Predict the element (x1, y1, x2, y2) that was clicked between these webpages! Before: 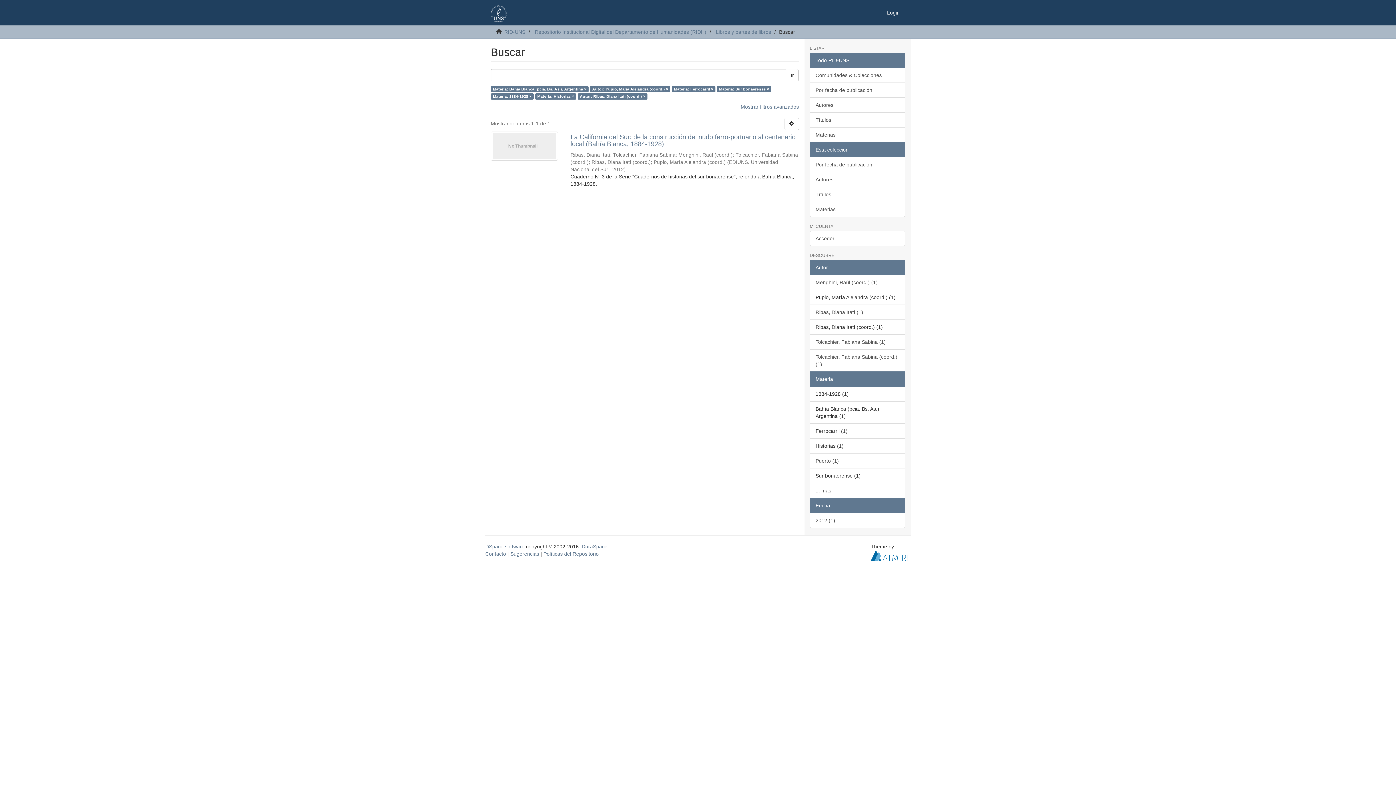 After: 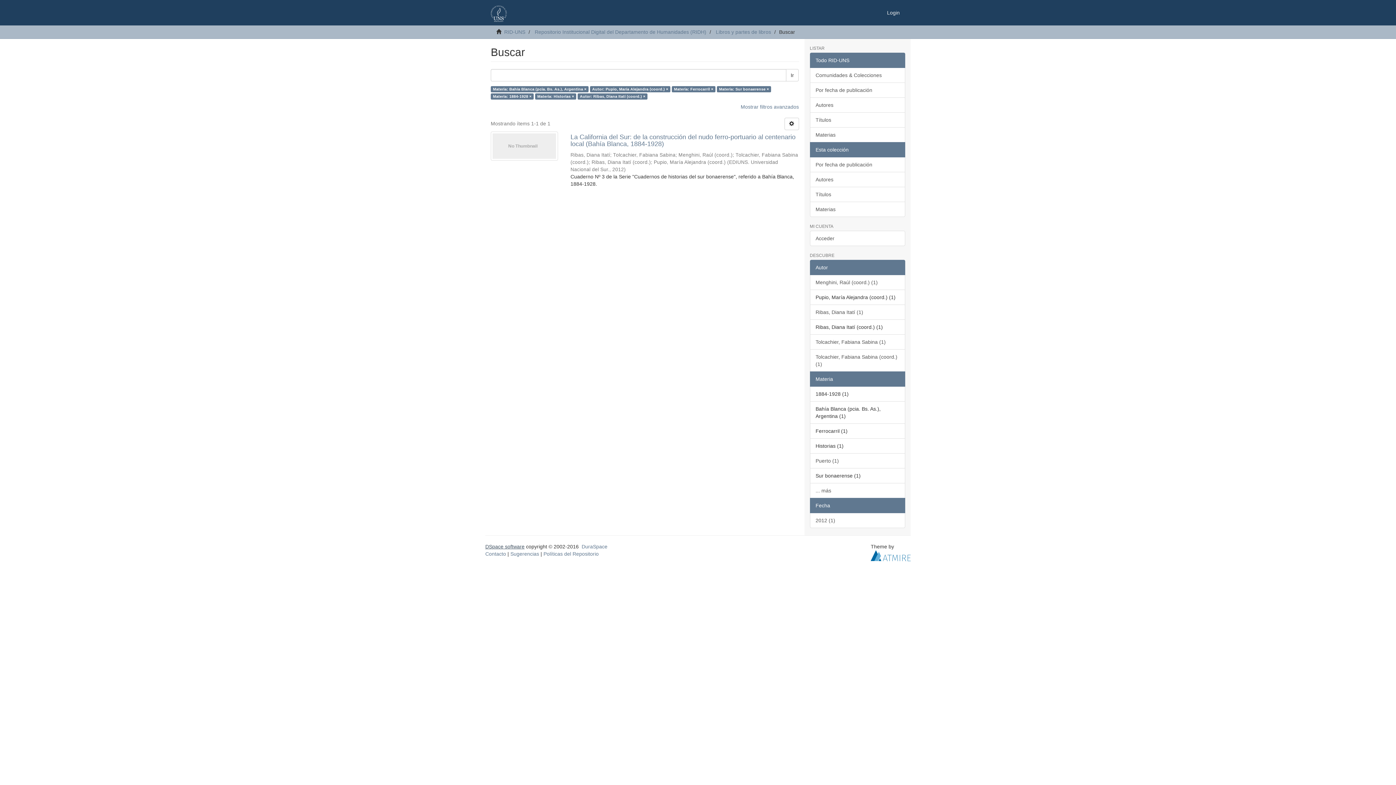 Action: bbox: (485, 544, 524, 549) label: DSpace software